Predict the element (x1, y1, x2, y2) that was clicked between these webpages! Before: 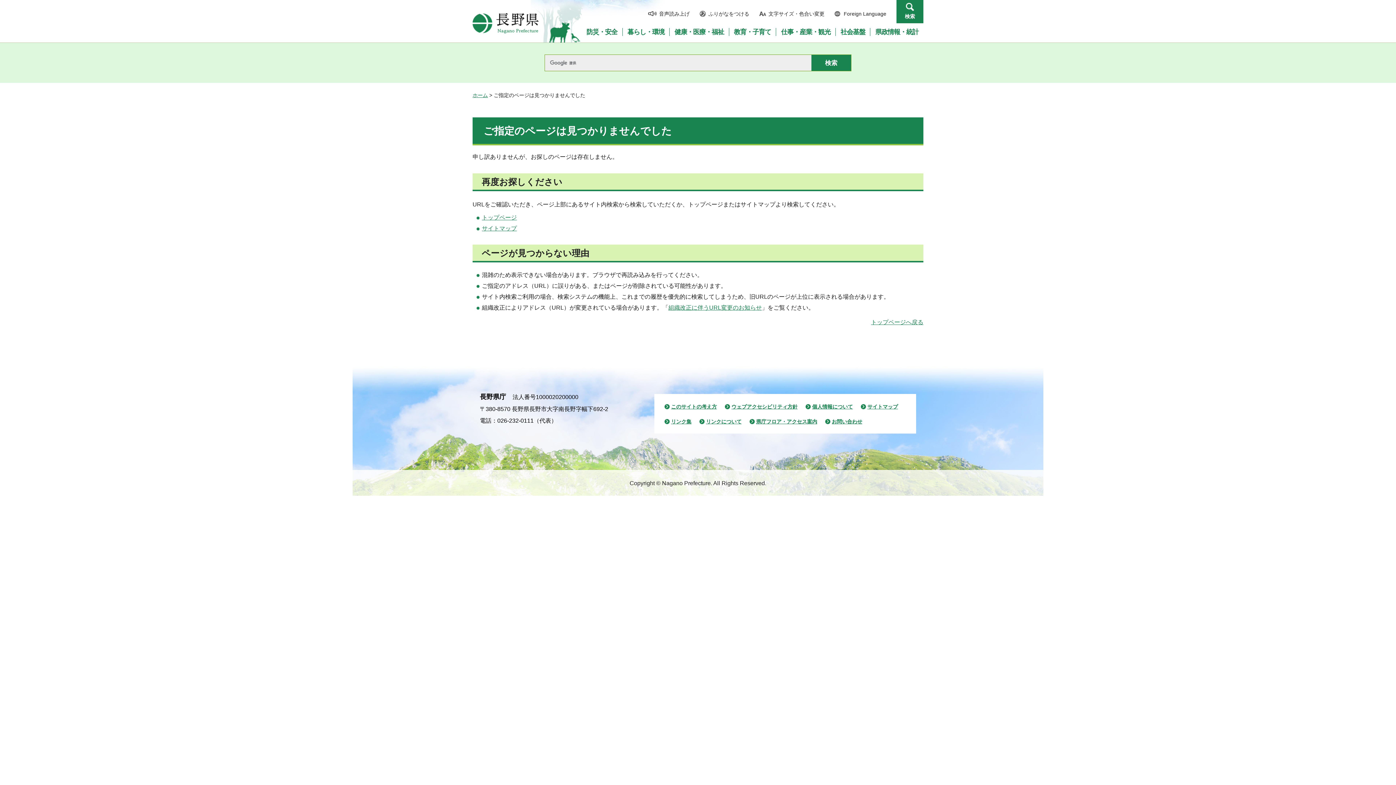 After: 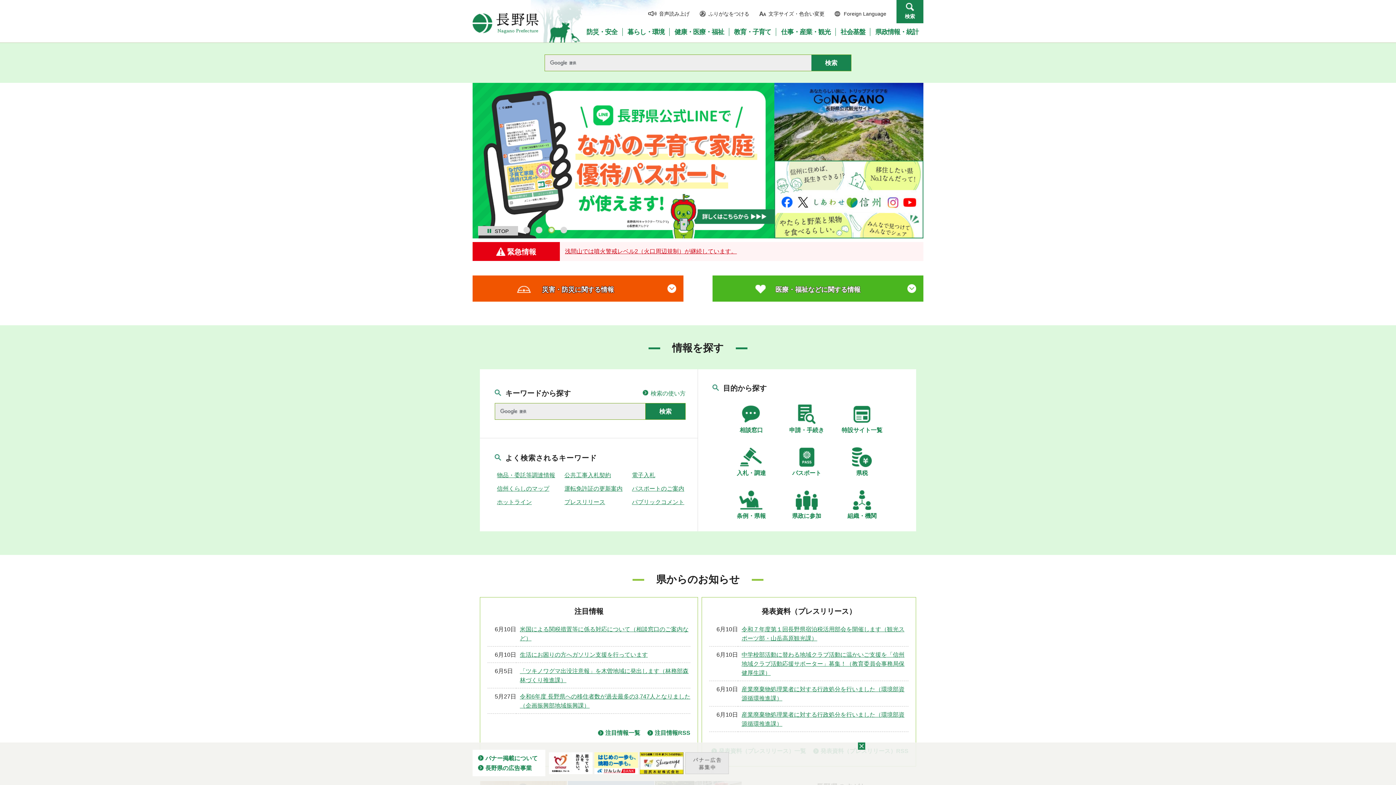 Action: label: ホーム bbox: (472, 92, 488, 98)